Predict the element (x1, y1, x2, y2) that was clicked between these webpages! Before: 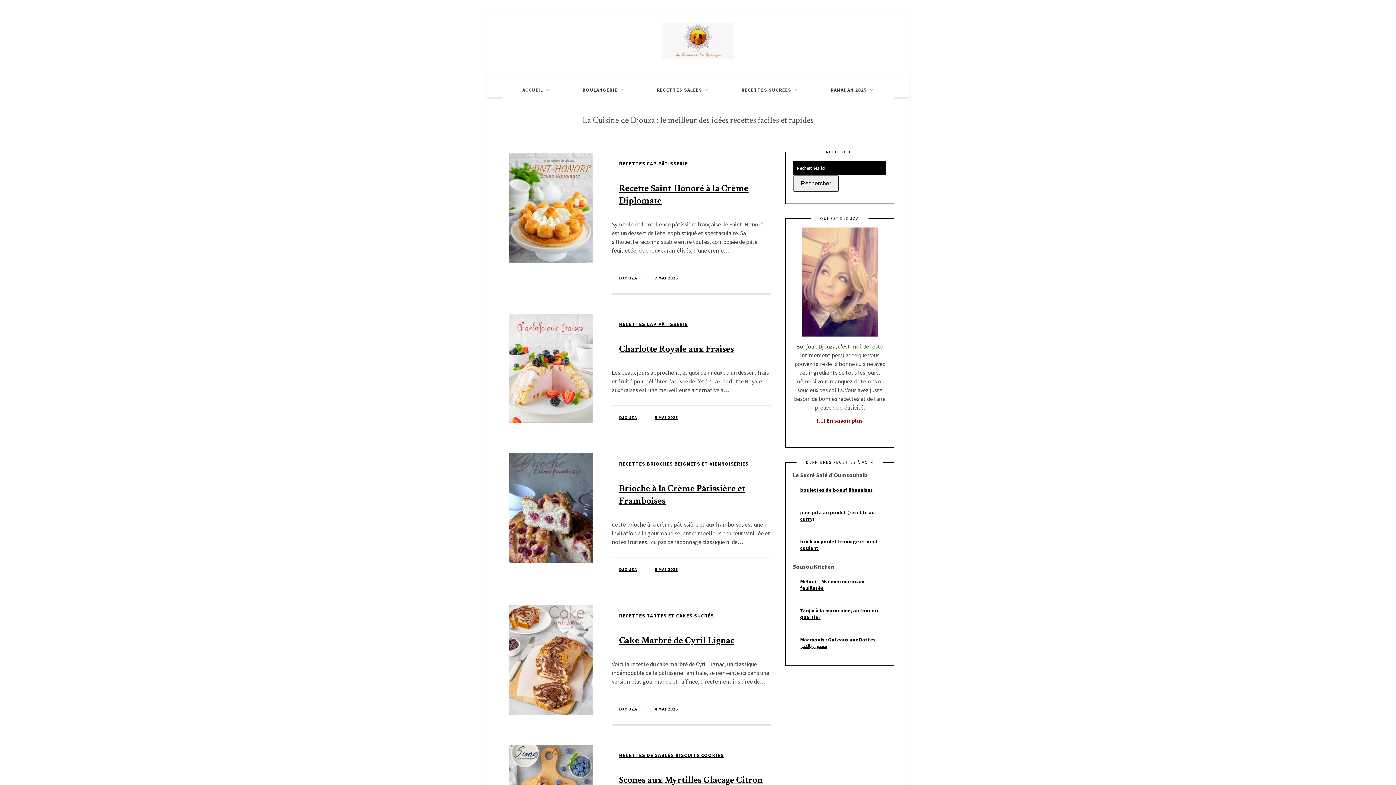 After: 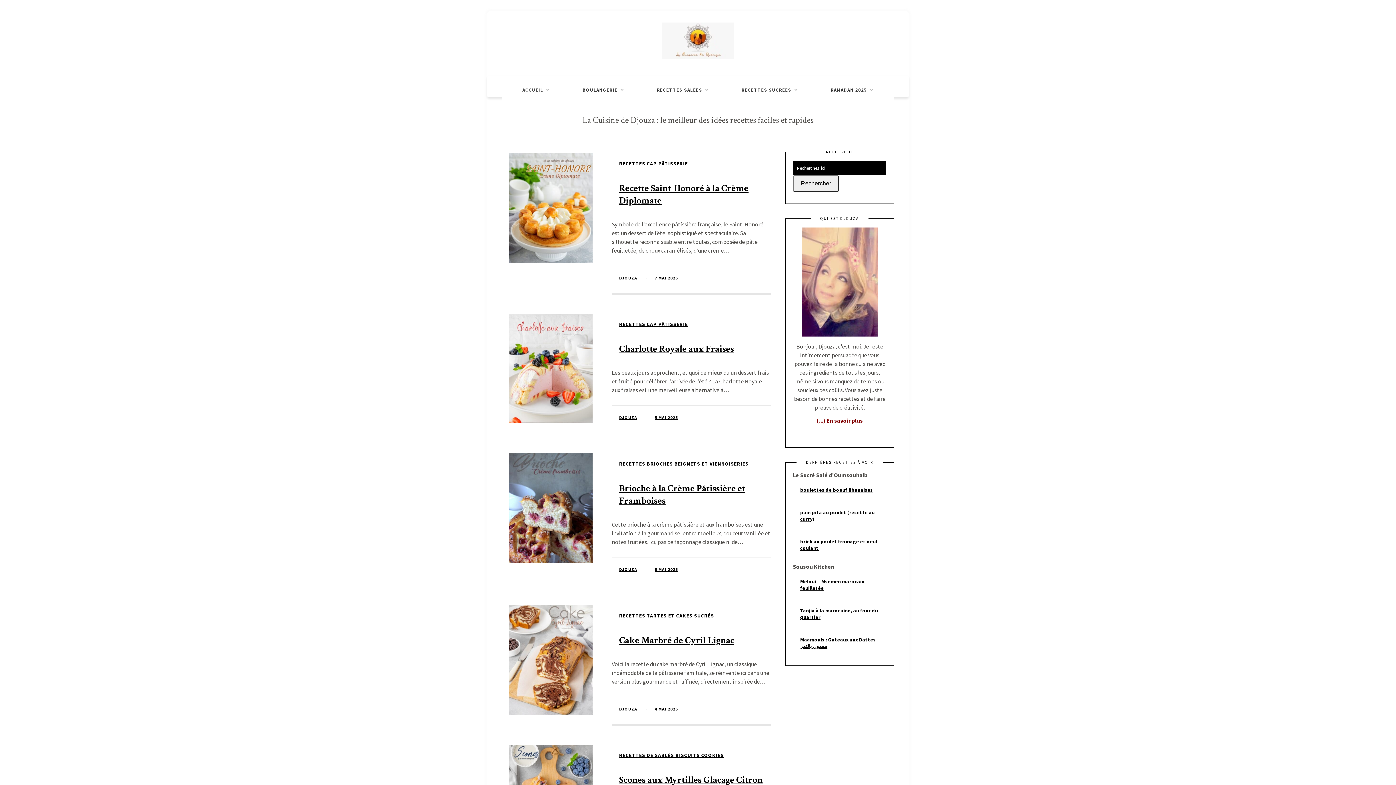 Action: bbox: (793, 505, 886, 526) label: pain pita au poulet (recette au curry)